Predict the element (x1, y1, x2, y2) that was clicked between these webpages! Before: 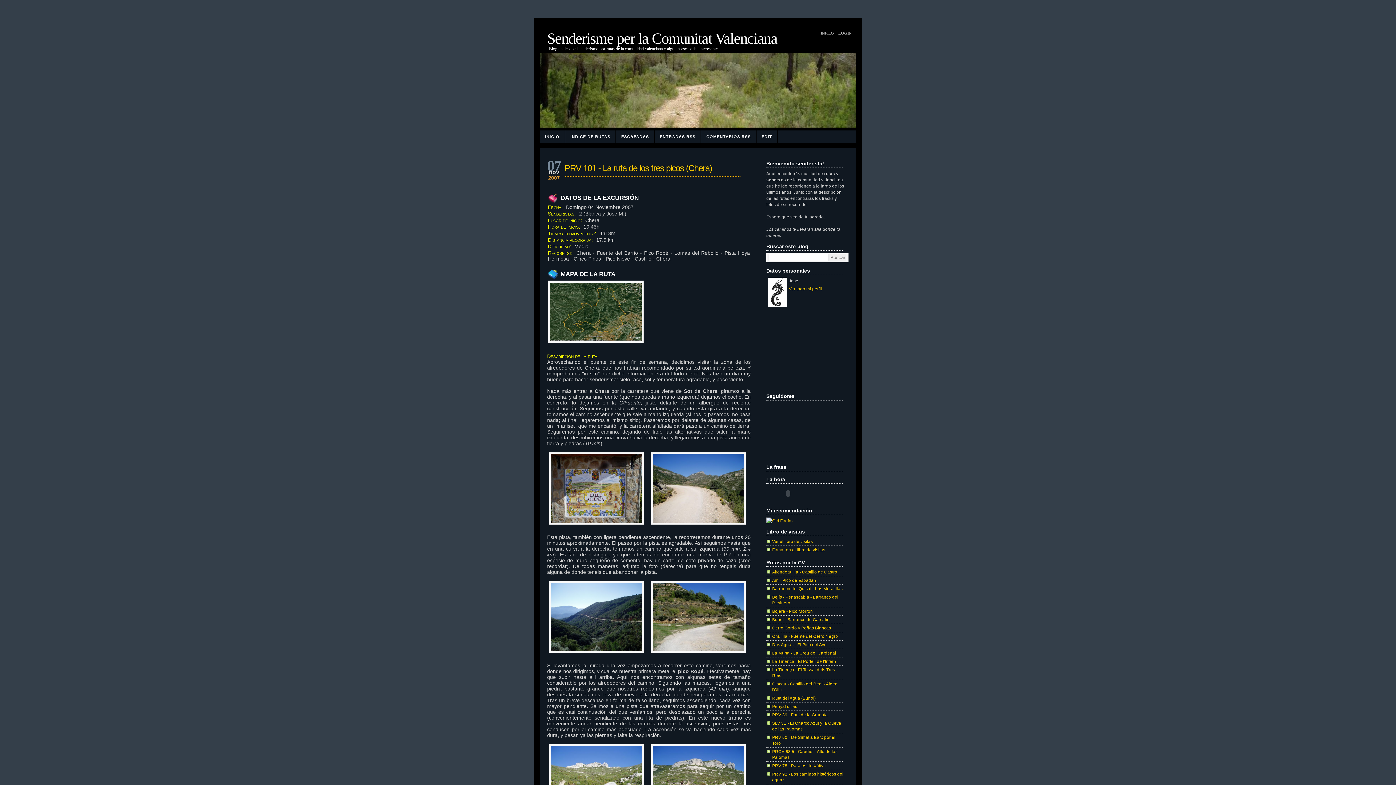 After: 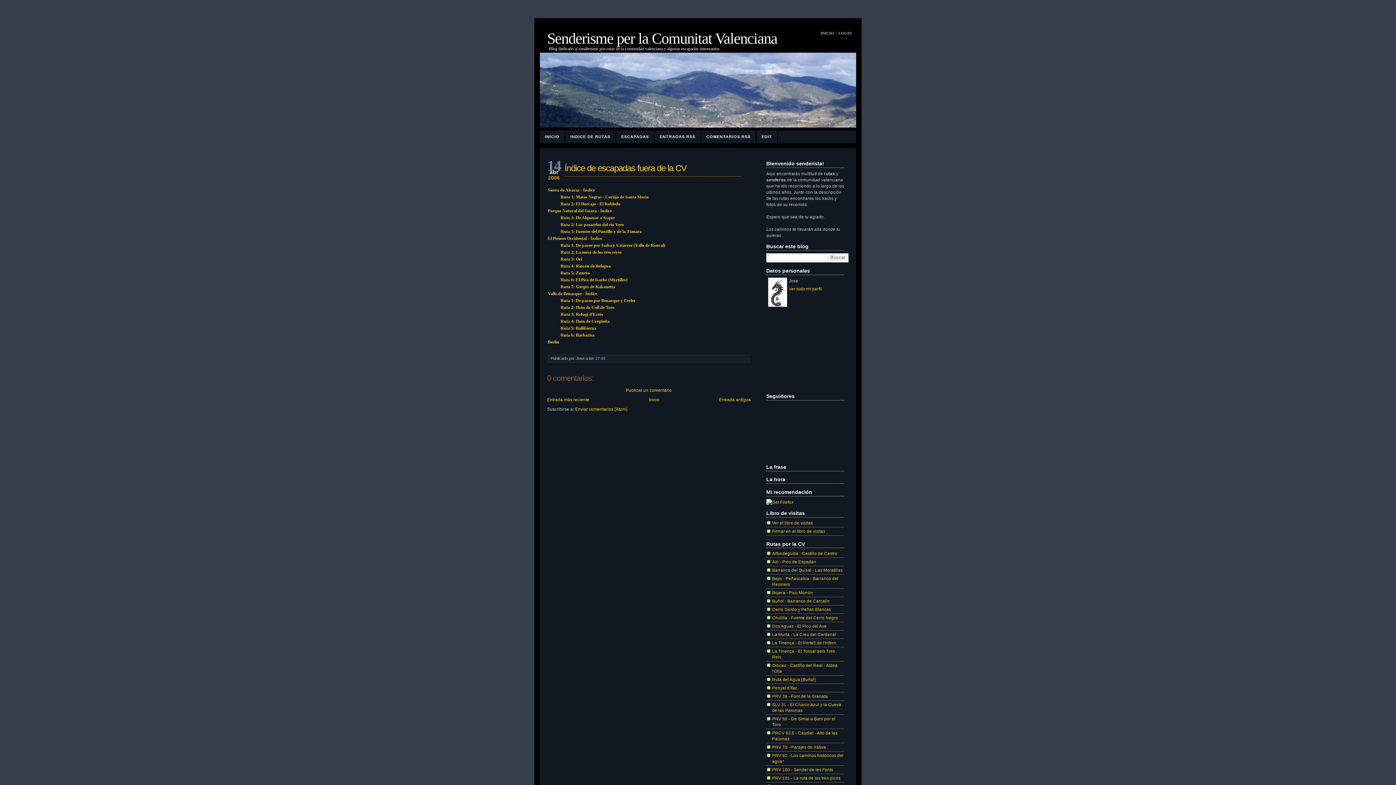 Action: label: ESCAPADAS bbox: (616, 130, 654, 143)